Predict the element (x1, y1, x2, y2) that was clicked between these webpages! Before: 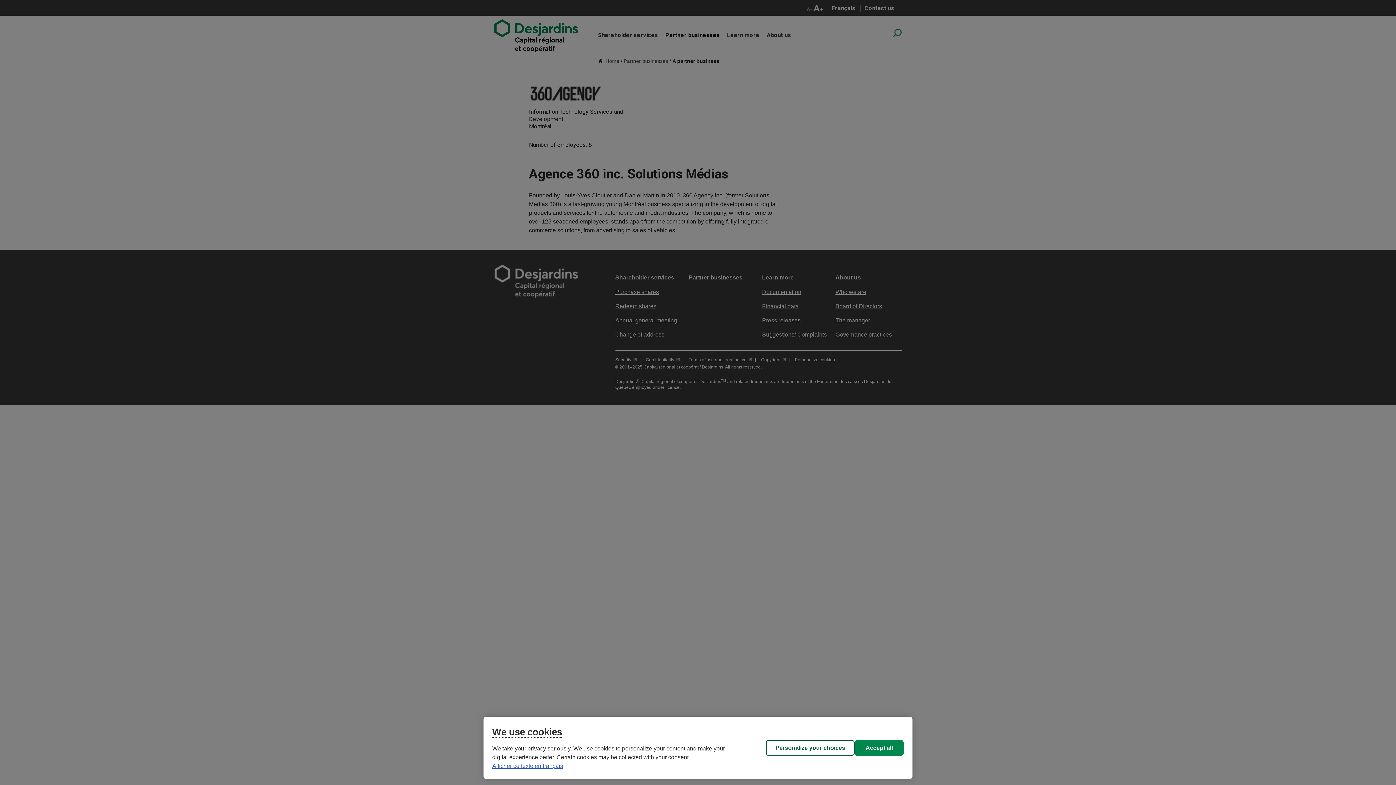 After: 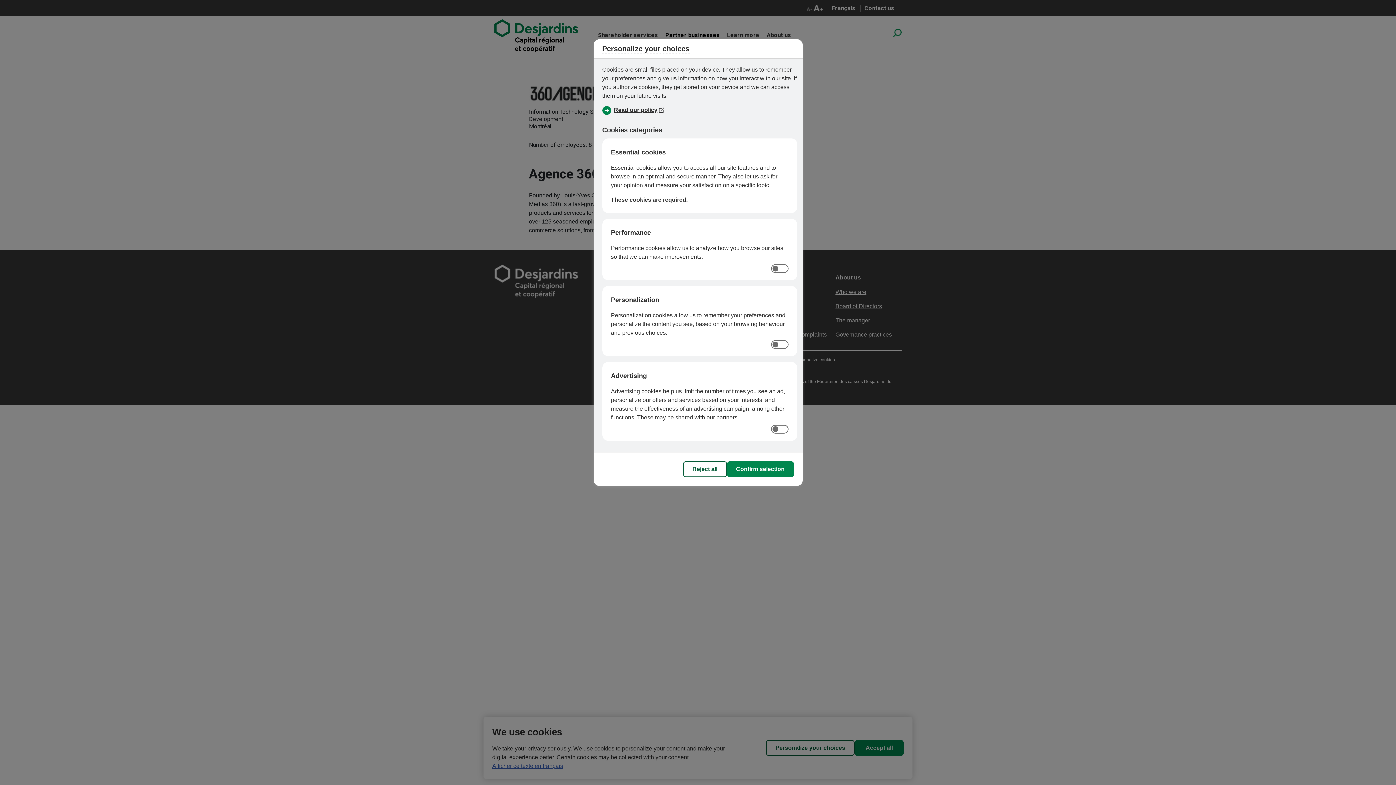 Action: bbox: (766, 740, 854, 756) label: Personalize your choices